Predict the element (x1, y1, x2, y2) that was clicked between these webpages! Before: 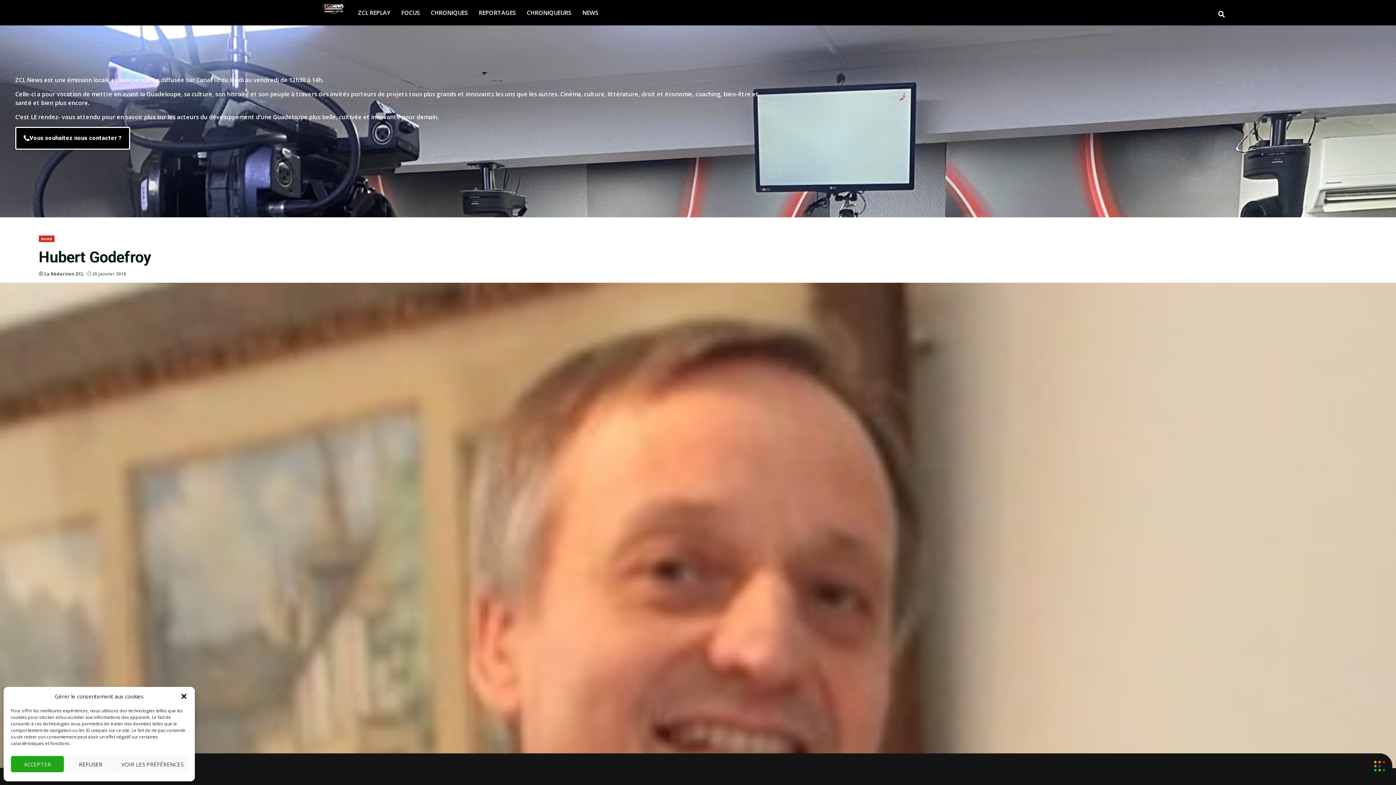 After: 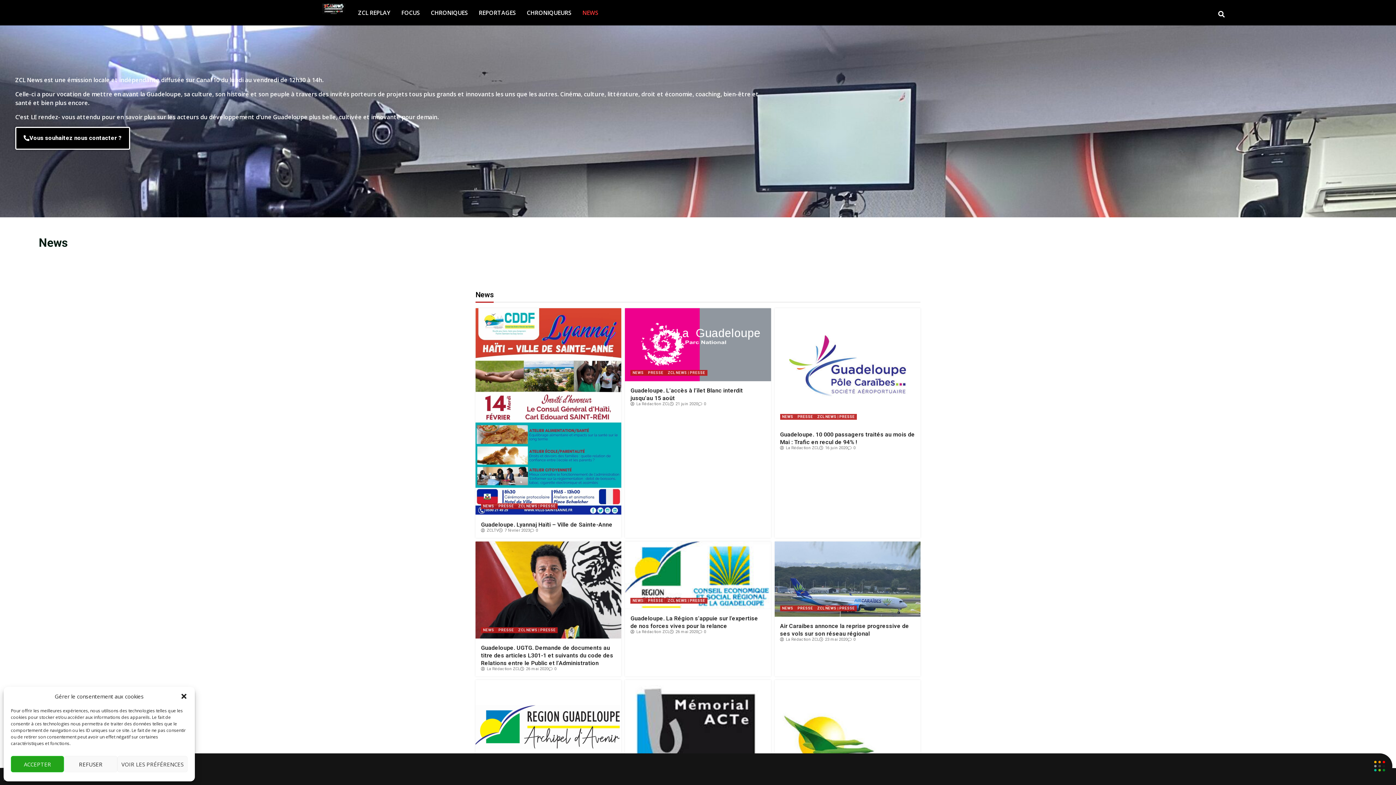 Action: bbox: (577, 3, 604, 21) label: NEWS